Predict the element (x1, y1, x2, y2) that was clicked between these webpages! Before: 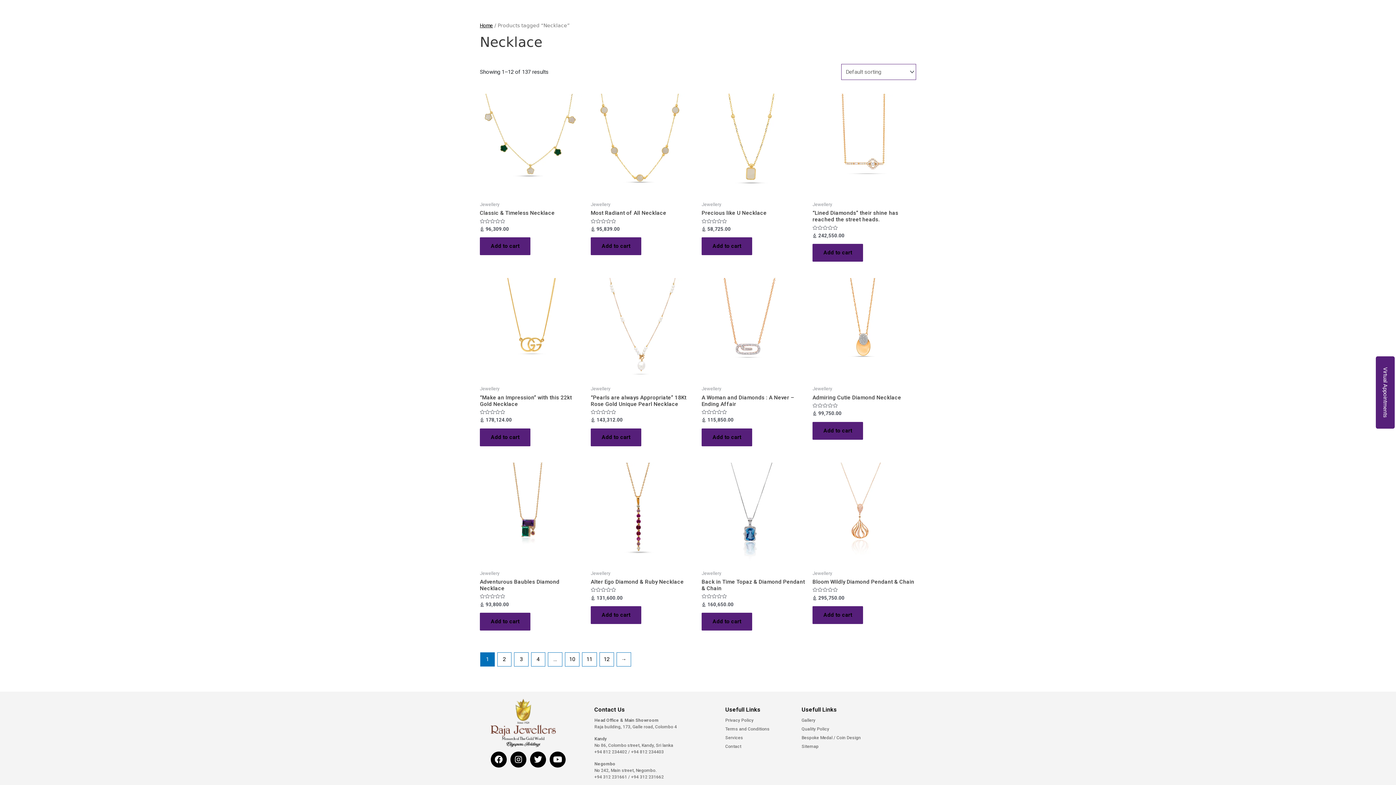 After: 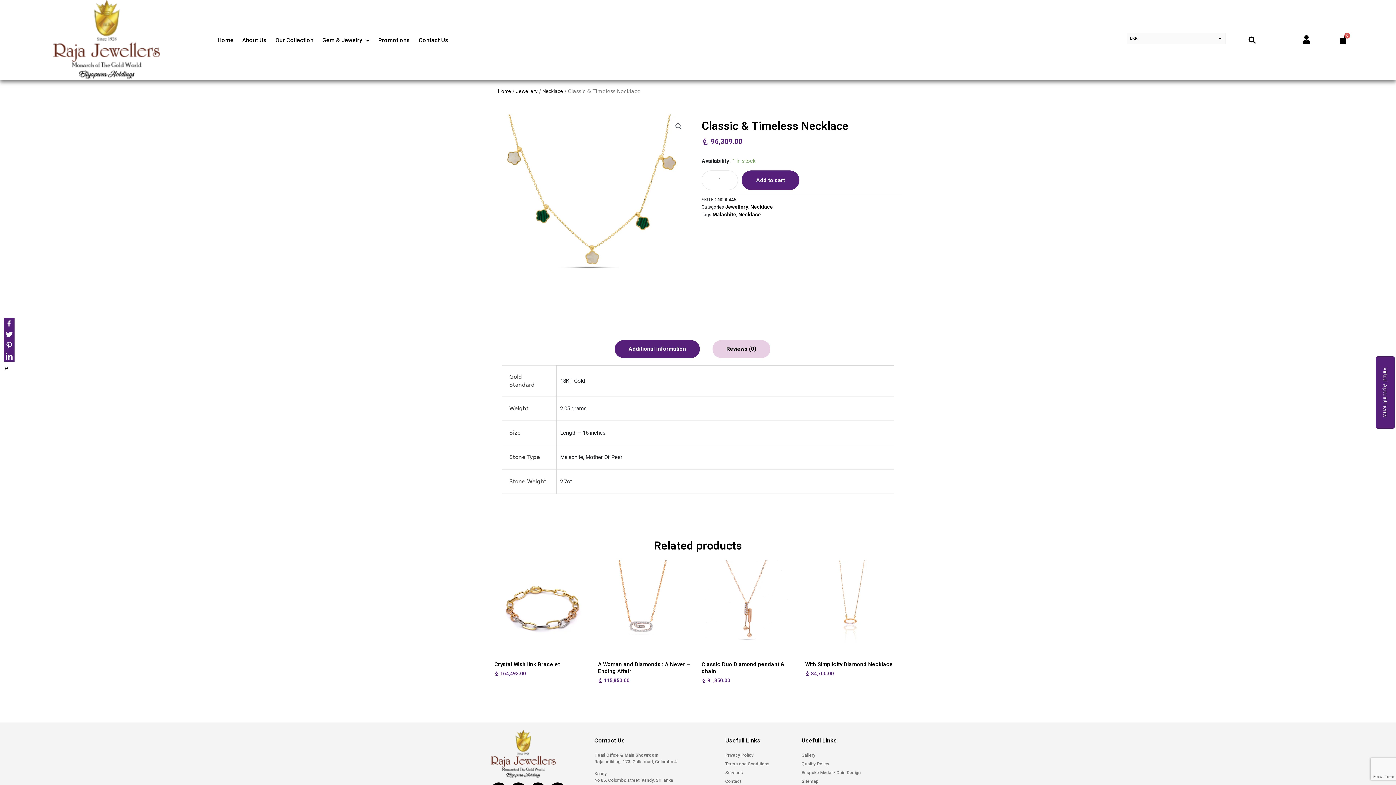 Action: bbox: (480, 209, 583, 216) label: Classic & Timeless Necklace